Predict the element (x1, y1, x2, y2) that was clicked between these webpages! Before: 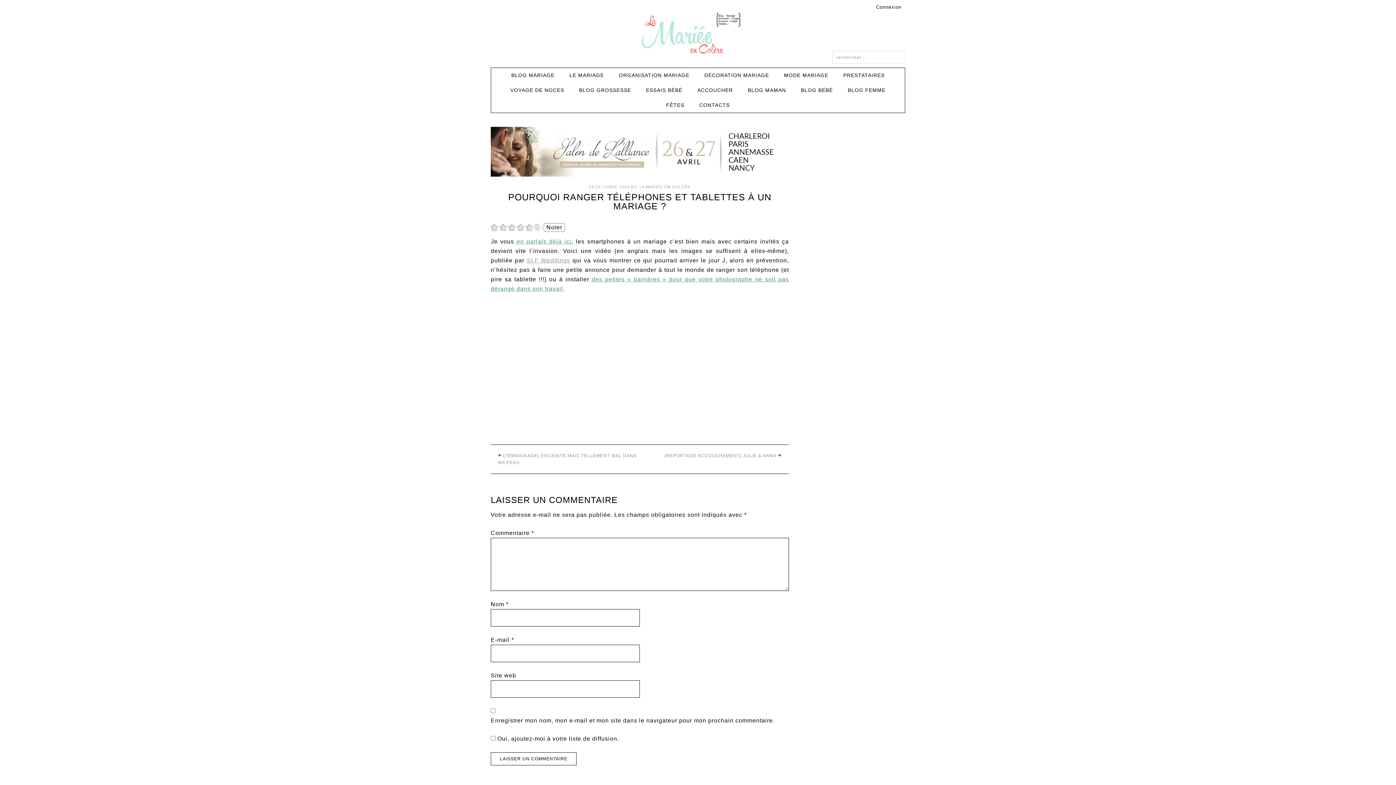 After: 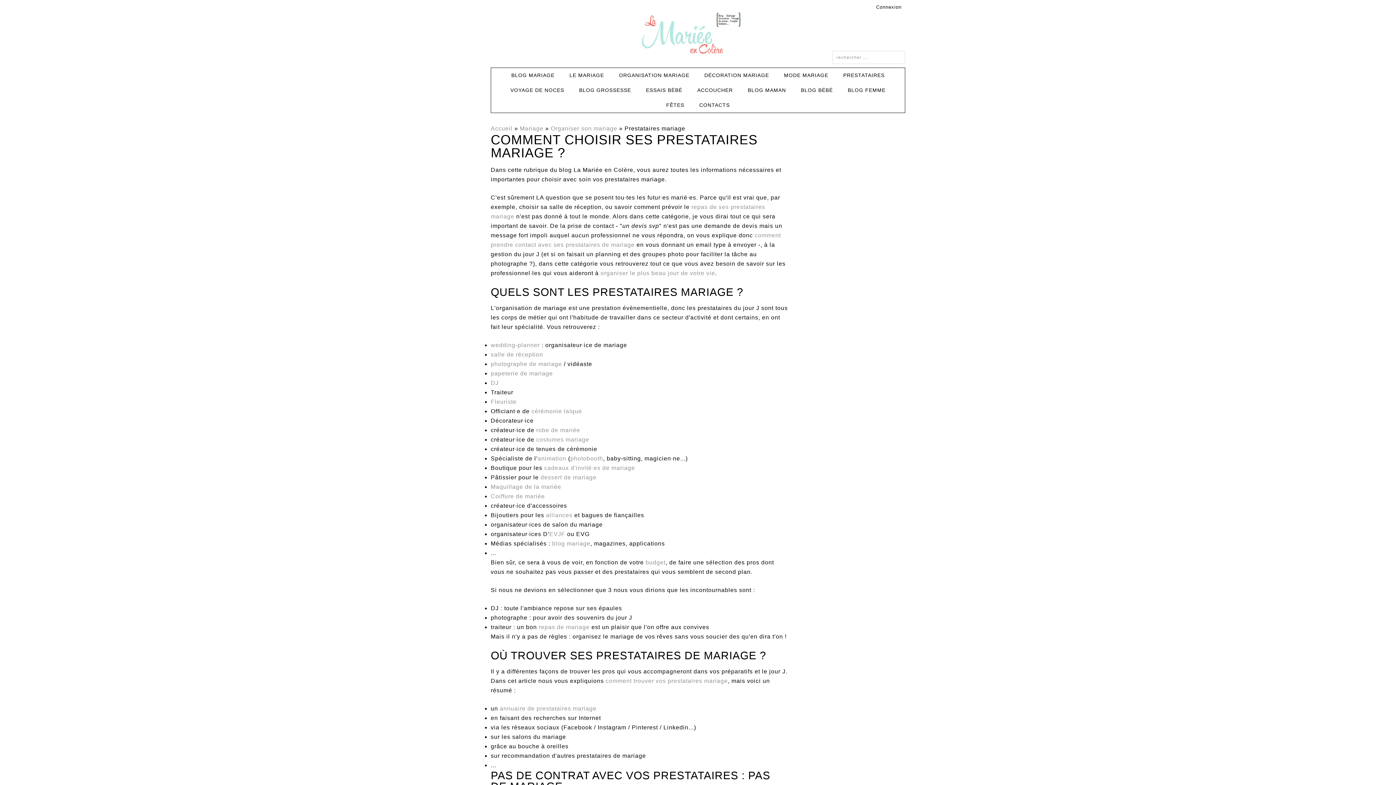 Action: label: PRESTATAIRES bbox: (836, 68, 891, 82)